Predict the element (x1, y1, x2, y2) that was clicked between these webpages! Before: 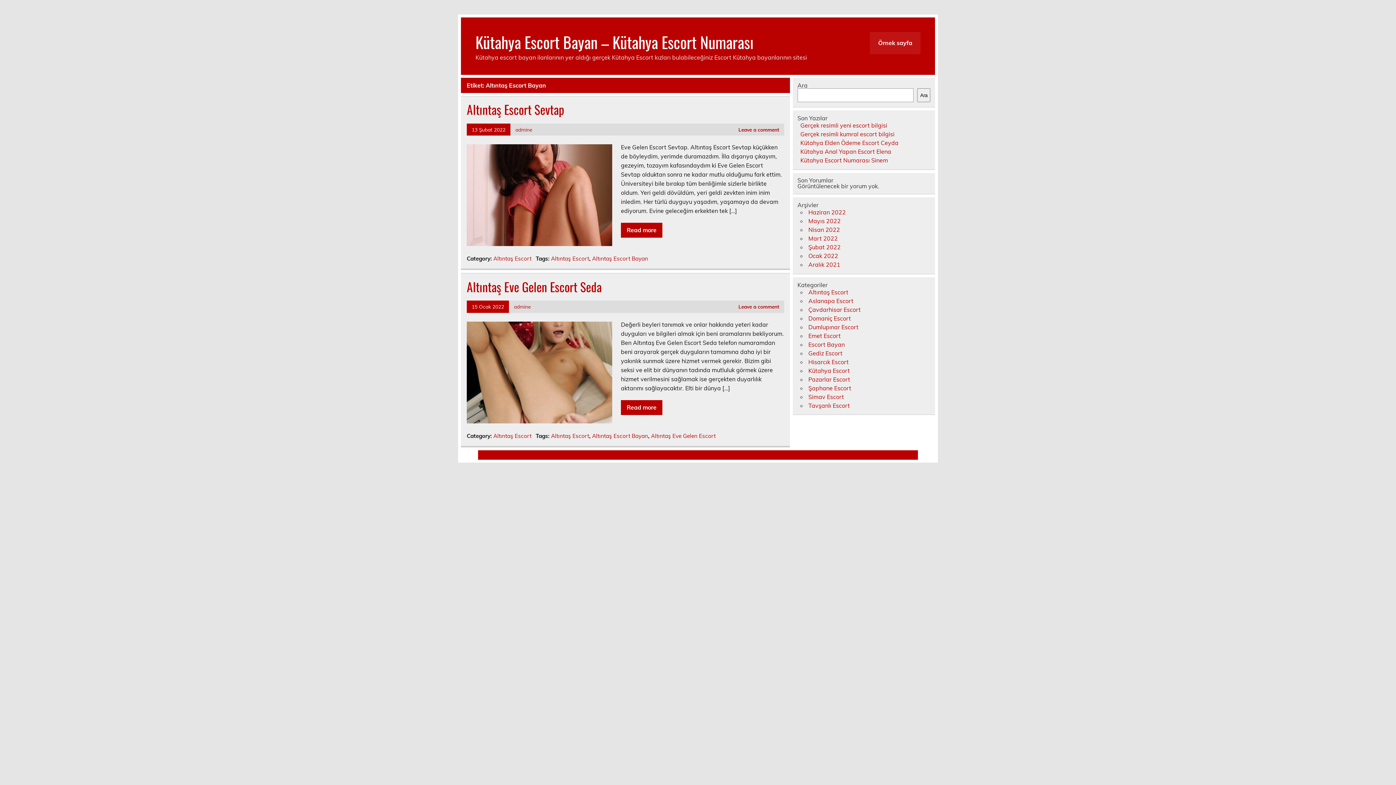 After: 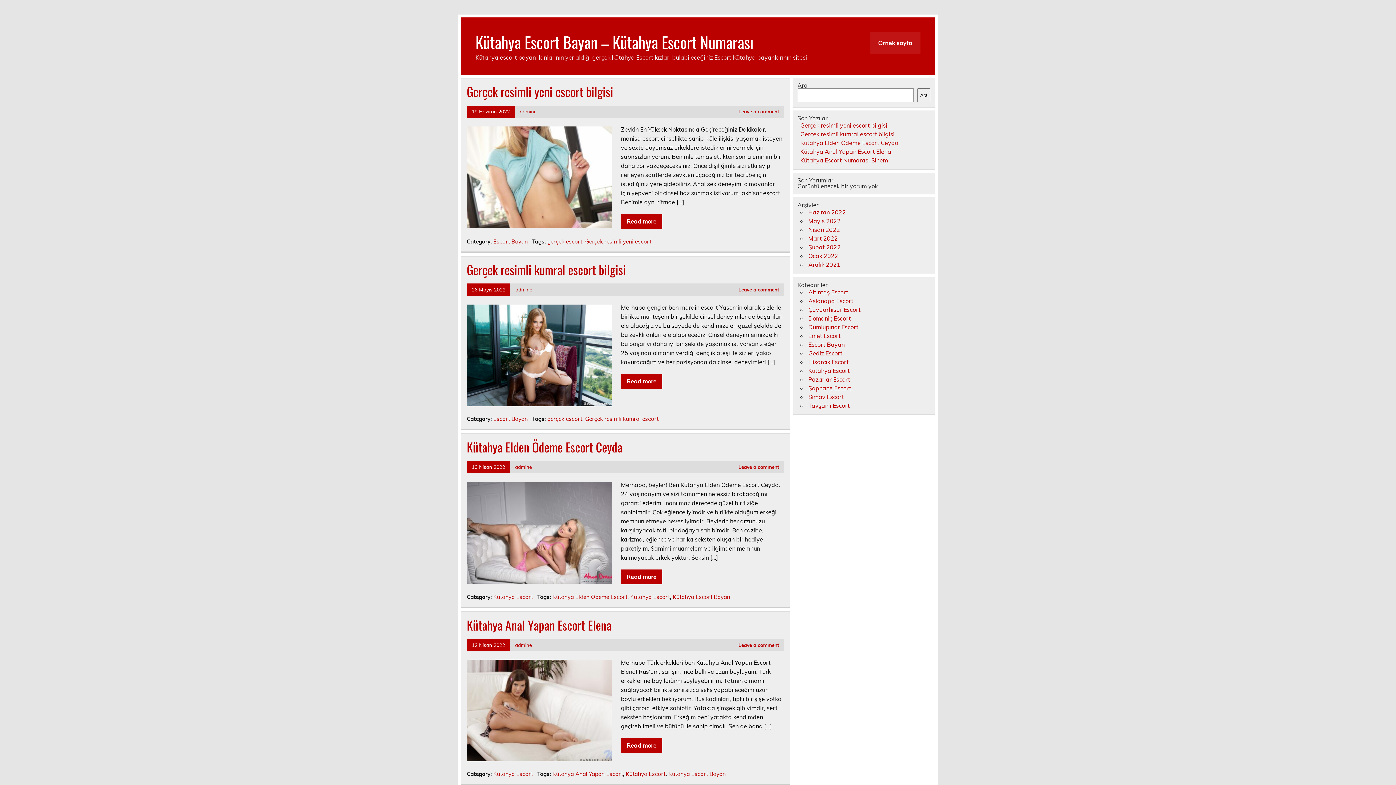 Action: bbox: (475, 30, 753, 53) label: Kütahya Escort Bayan – Kütahya Escort Numarası